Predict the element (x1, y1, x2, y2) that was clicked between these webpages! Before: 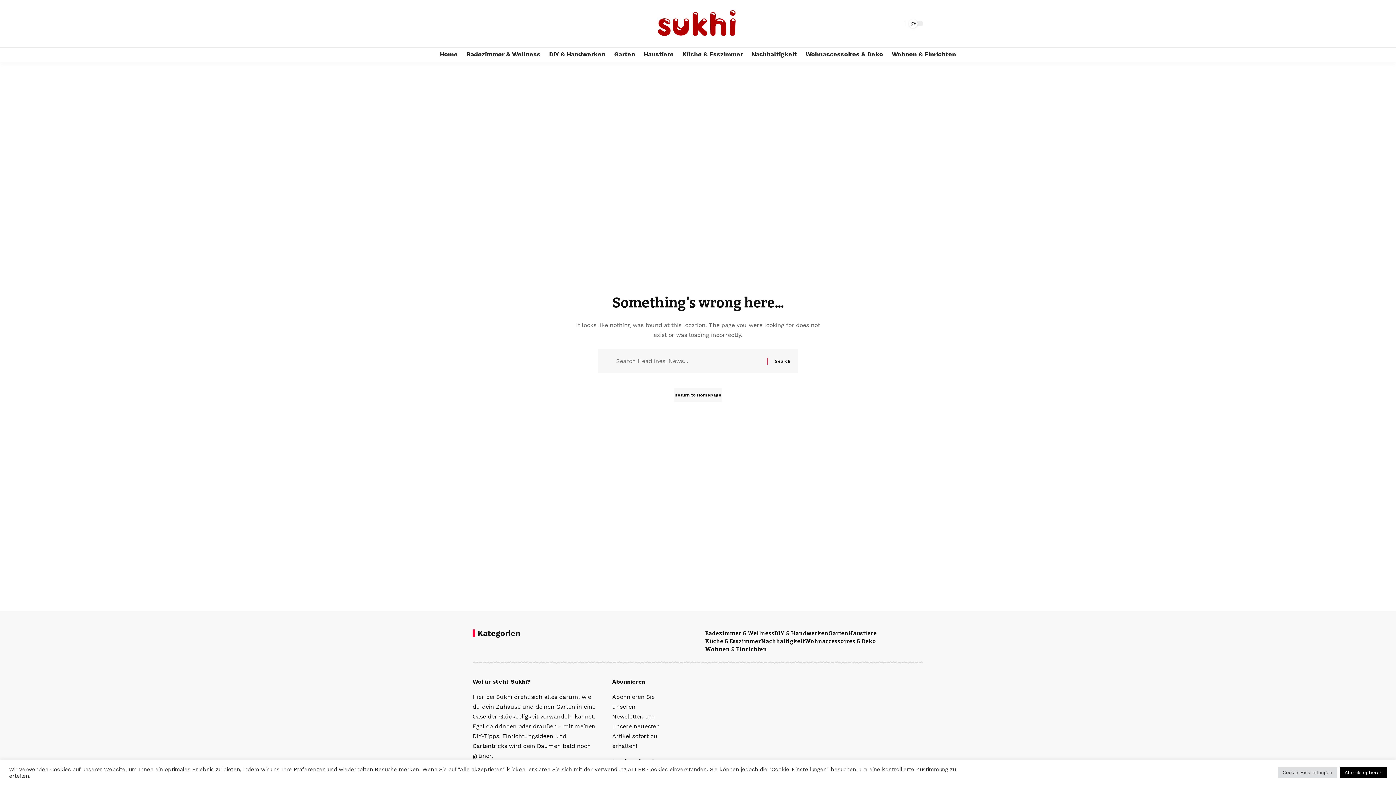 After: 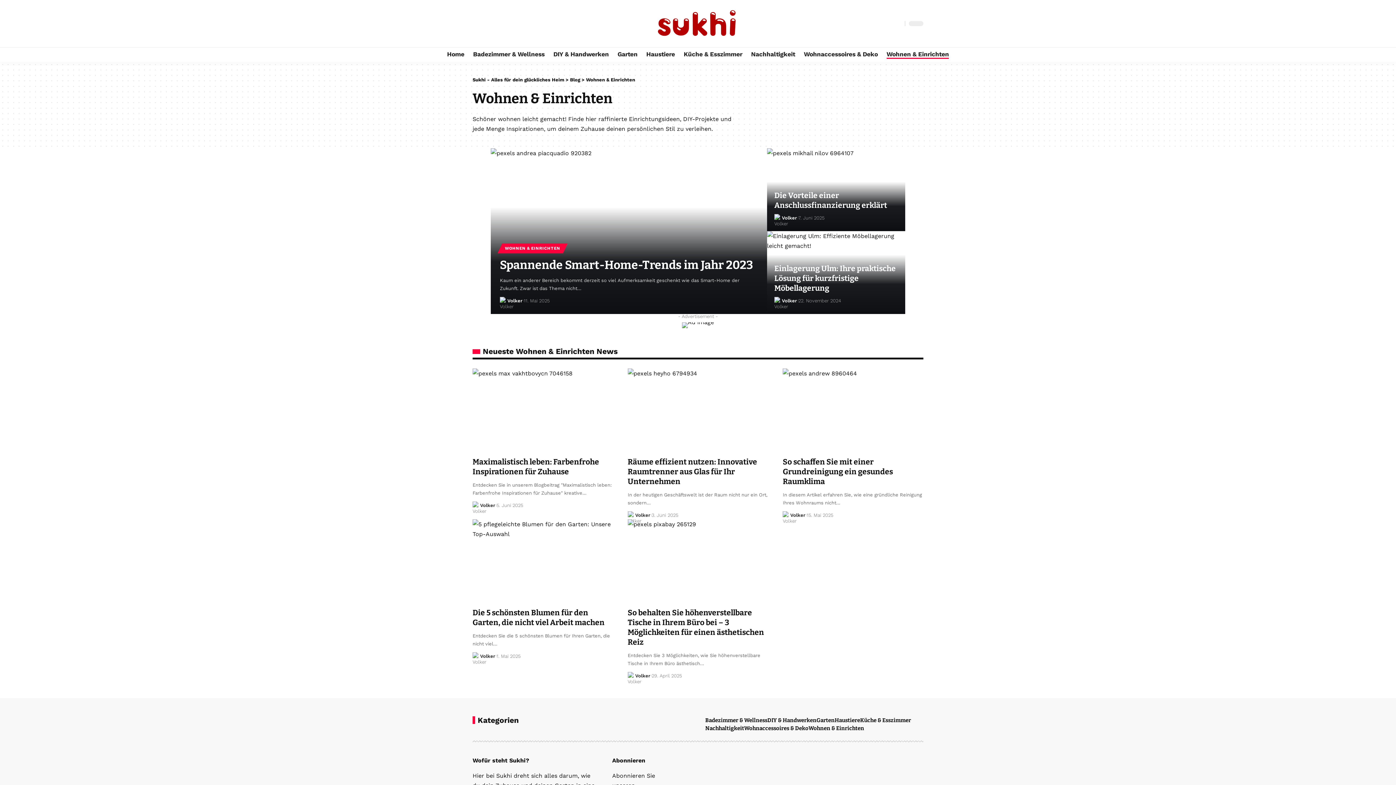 Action: label: Wohnen & Einrichten bbox: (887, 47, 960, 61)